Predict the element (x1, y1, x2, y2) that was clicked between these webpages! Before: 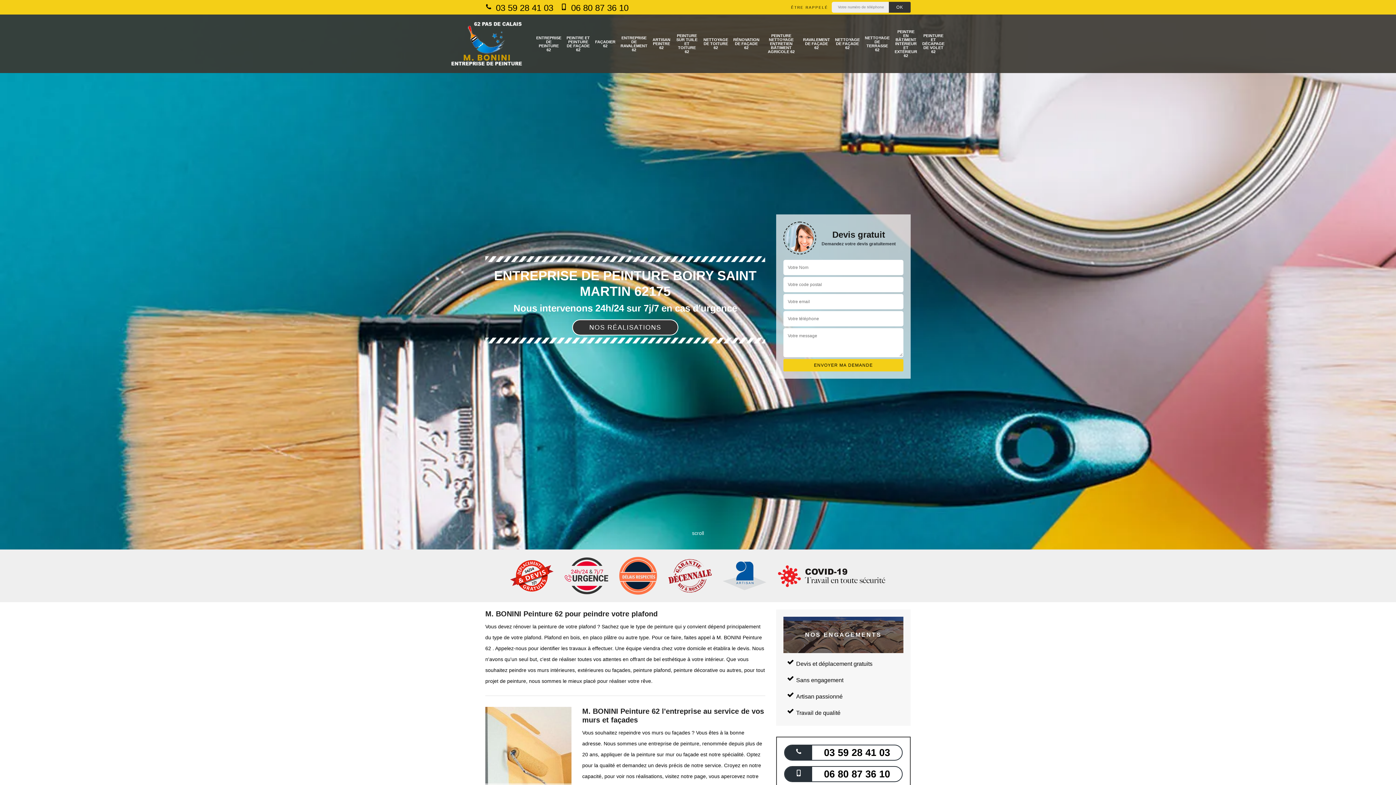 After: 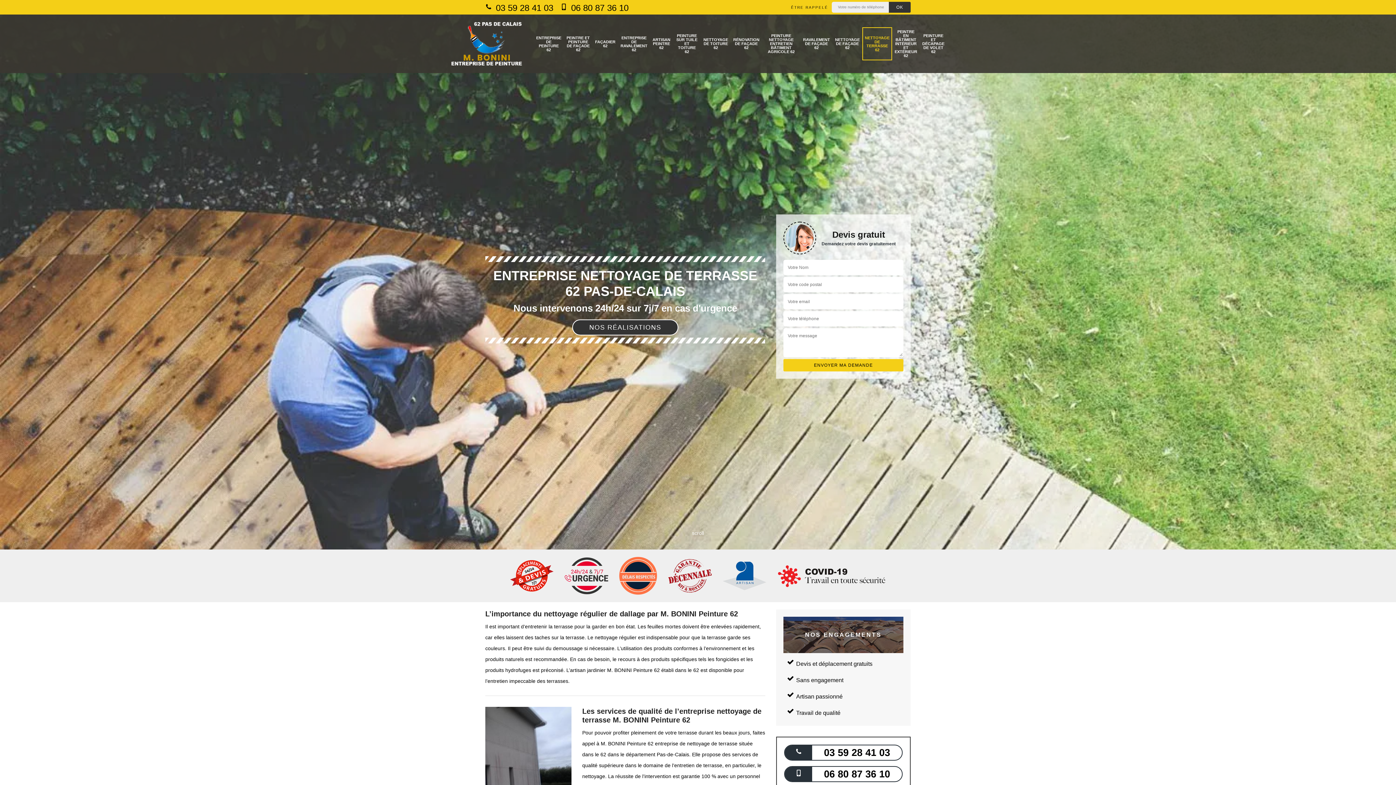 Action: bbox: (865, 29, 889, 57) label: NETTOYAGE DE TERRASSE 62